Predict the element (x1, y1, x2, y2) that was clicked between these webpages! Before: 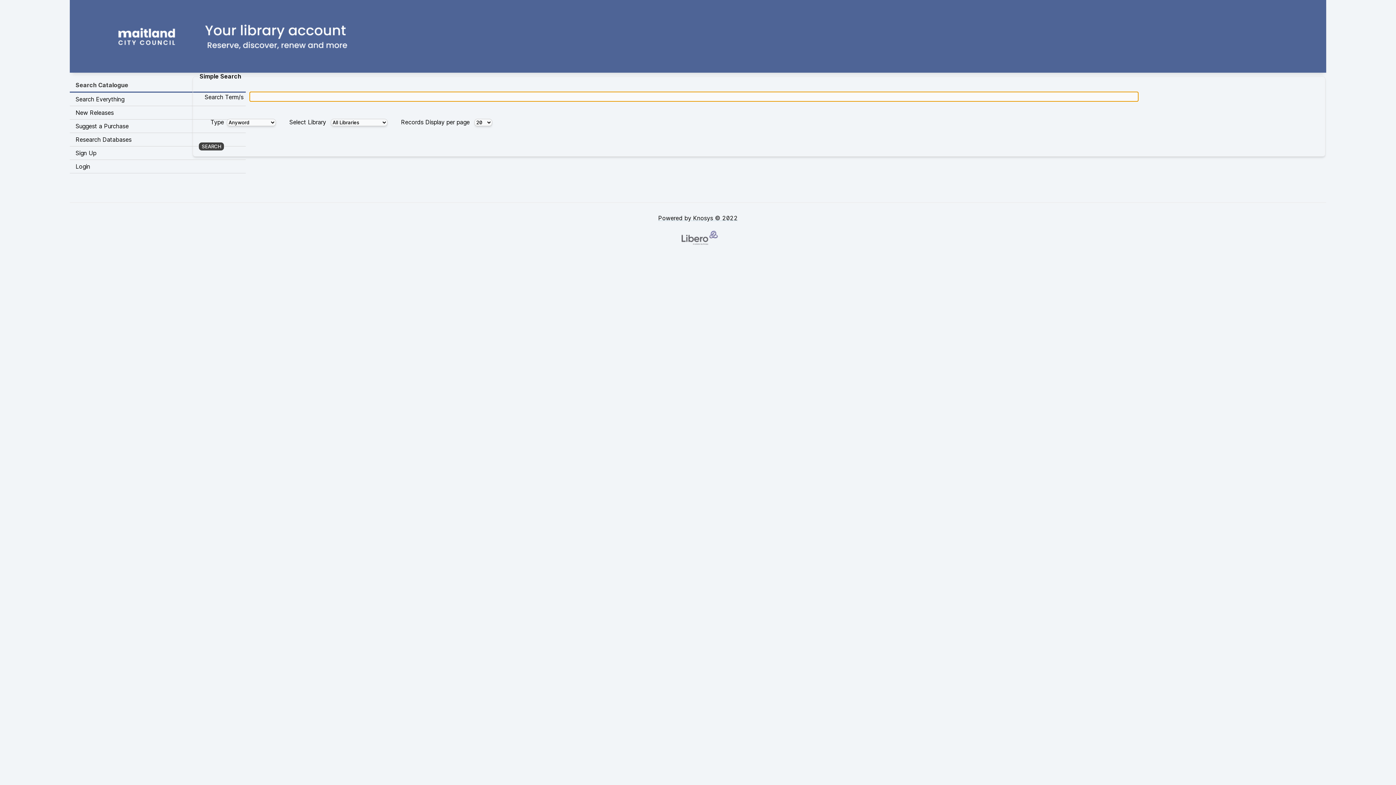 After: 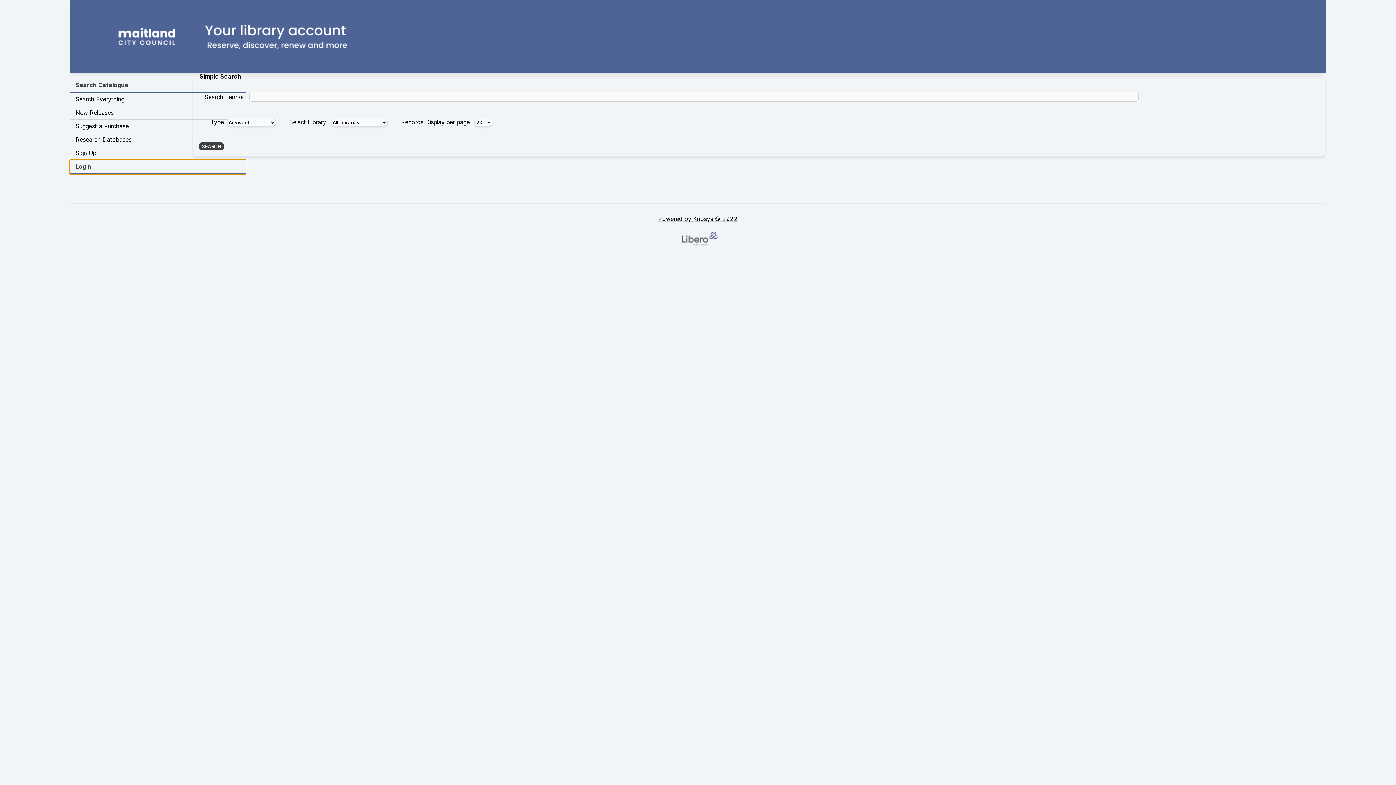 Action: bbox: (69, 160, 245, 173) label: Login Opens in new window.